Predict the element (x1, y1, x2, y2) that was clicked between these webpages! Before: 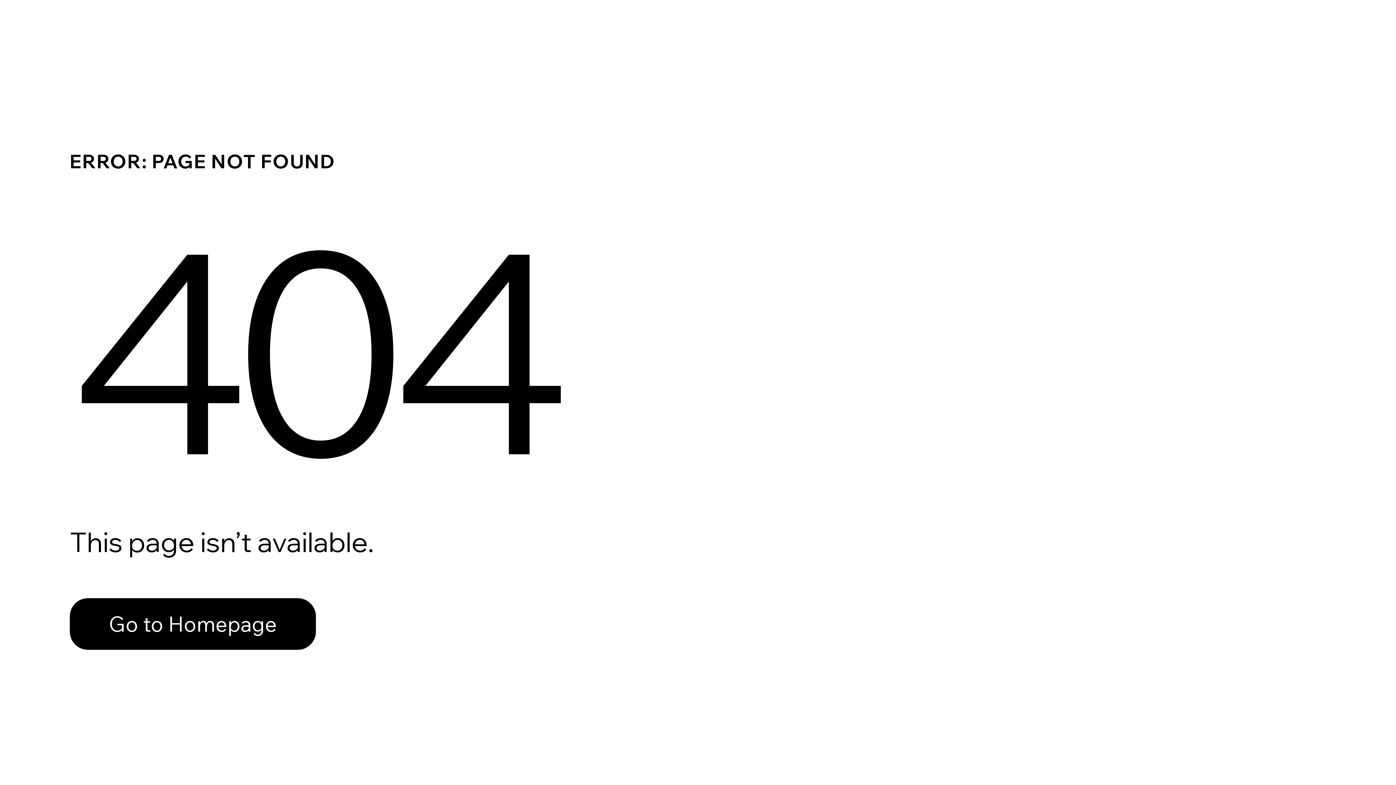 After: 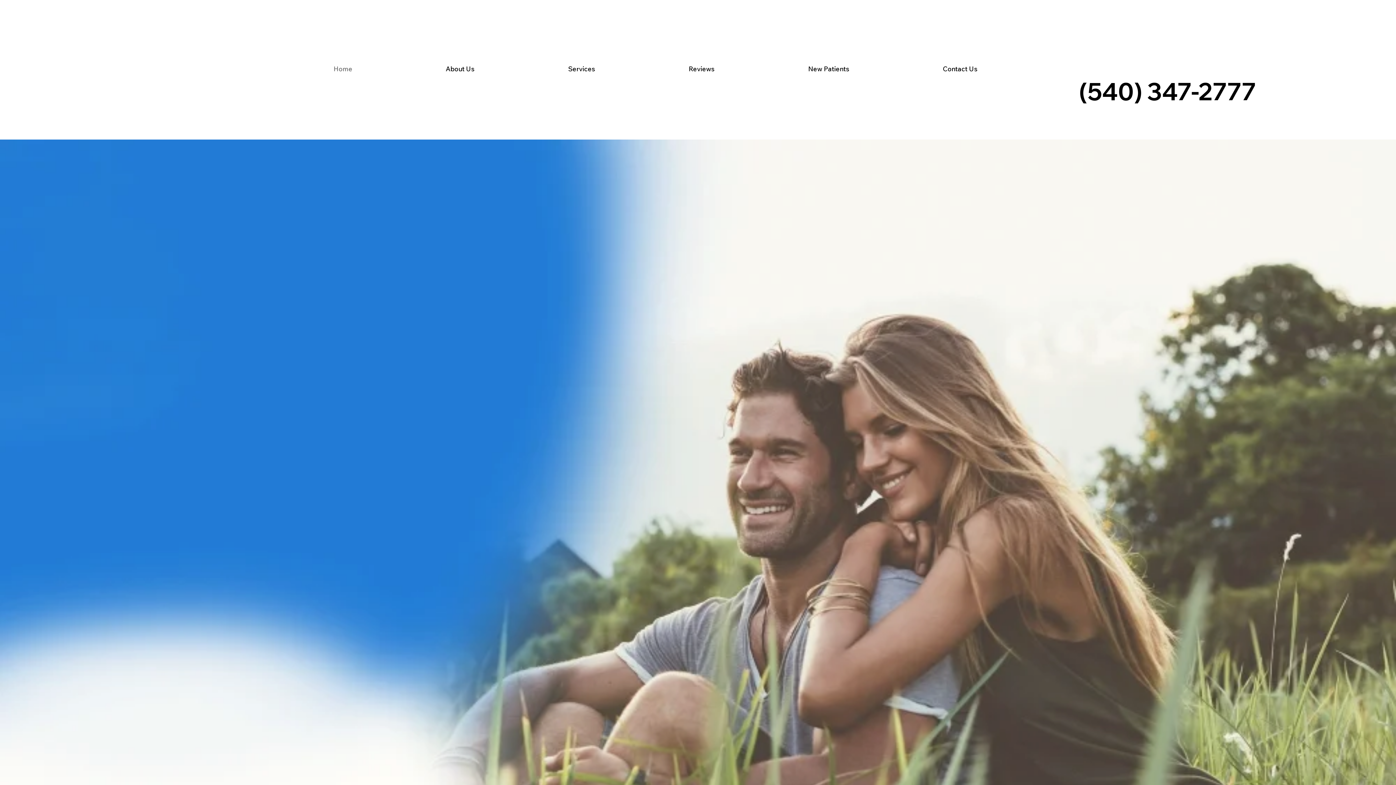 Action: label: Go to Homepage bbox: (69, 598, 316, 650)